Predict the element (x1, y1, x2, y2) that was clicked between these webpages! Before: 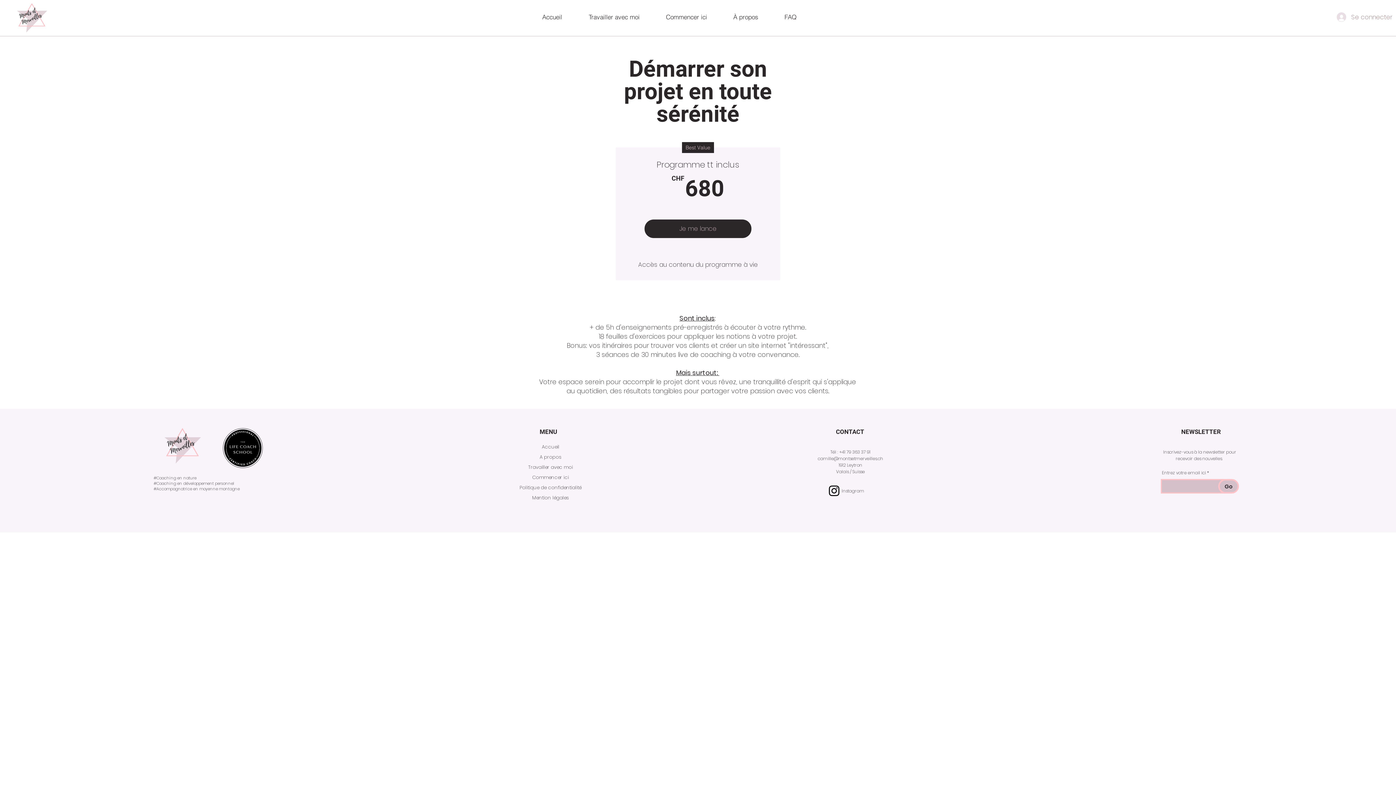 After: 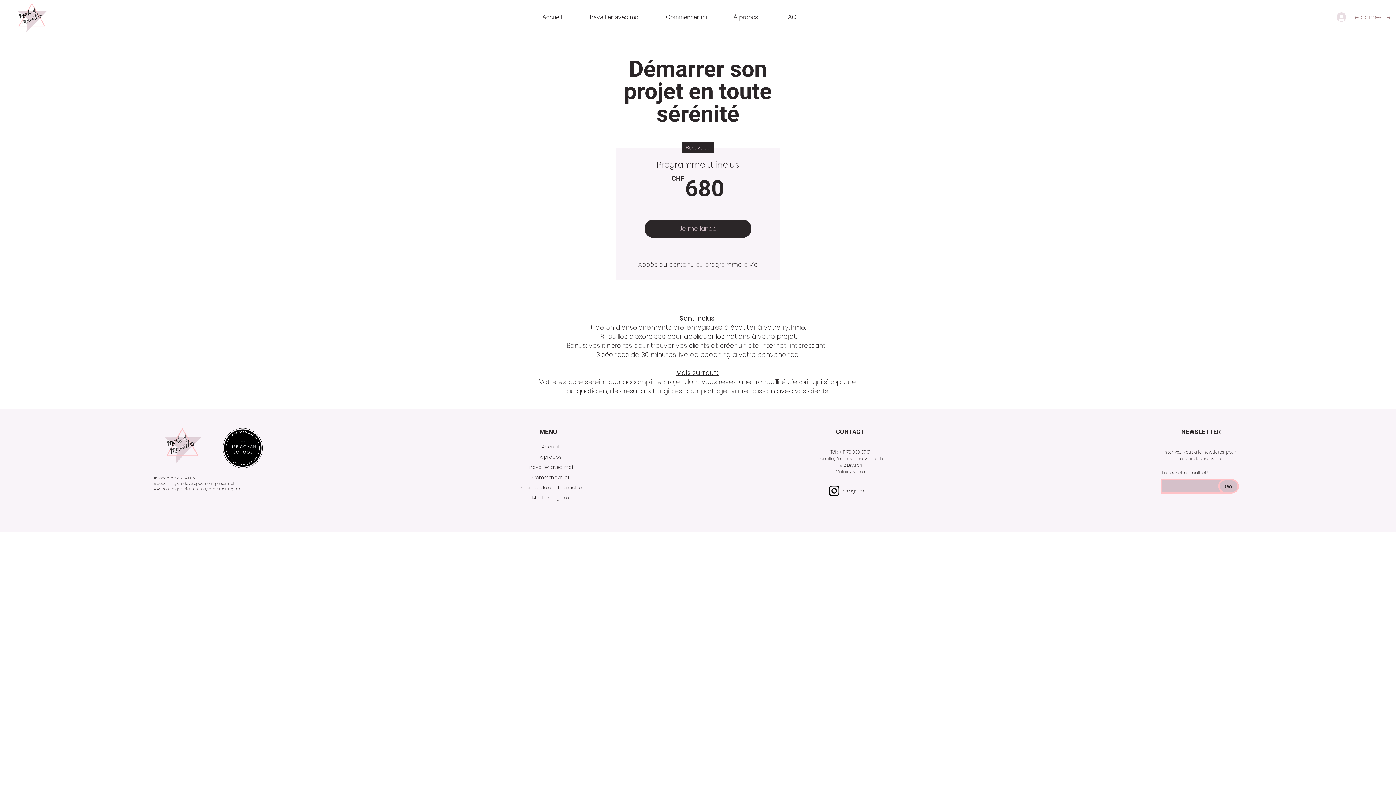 Action: label: Accueil bbox: (541, 443, 559, 450)